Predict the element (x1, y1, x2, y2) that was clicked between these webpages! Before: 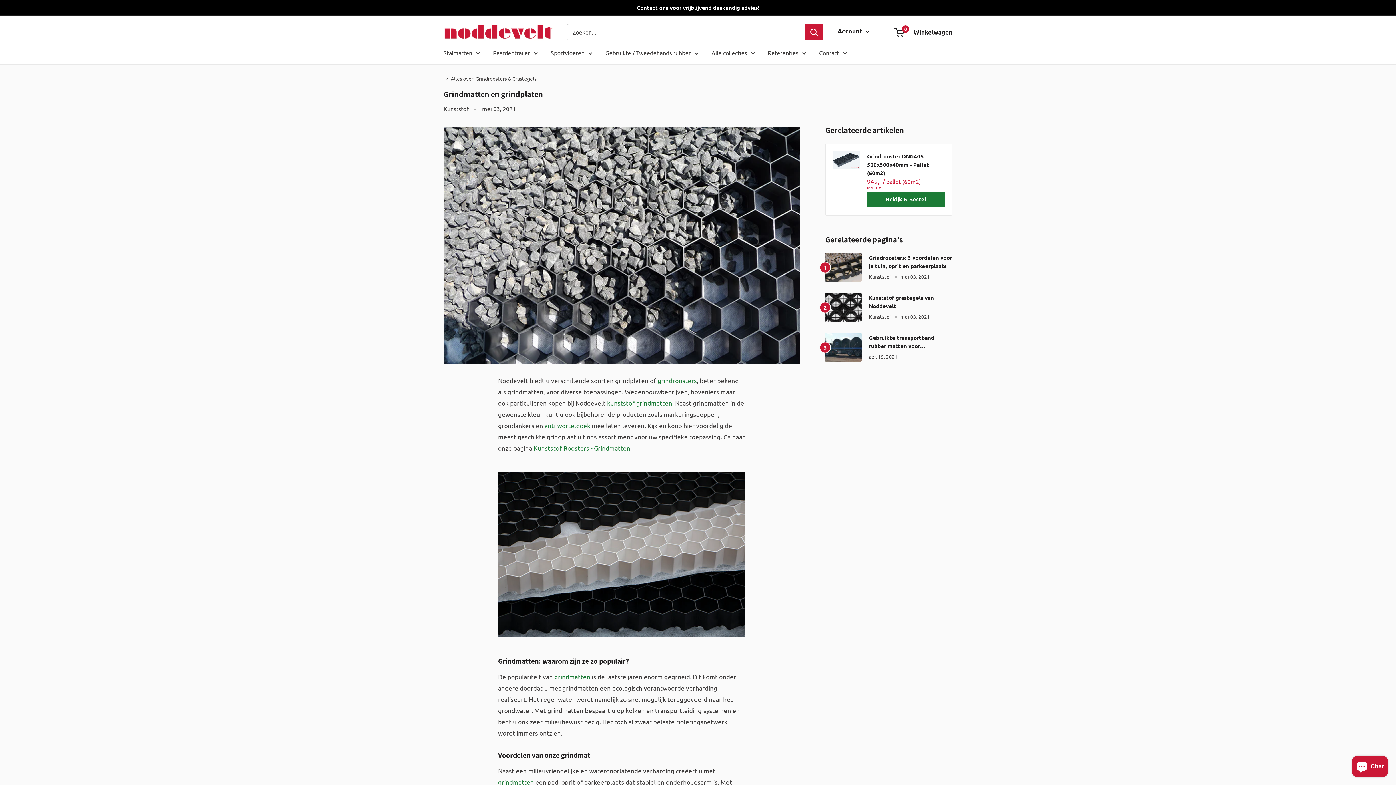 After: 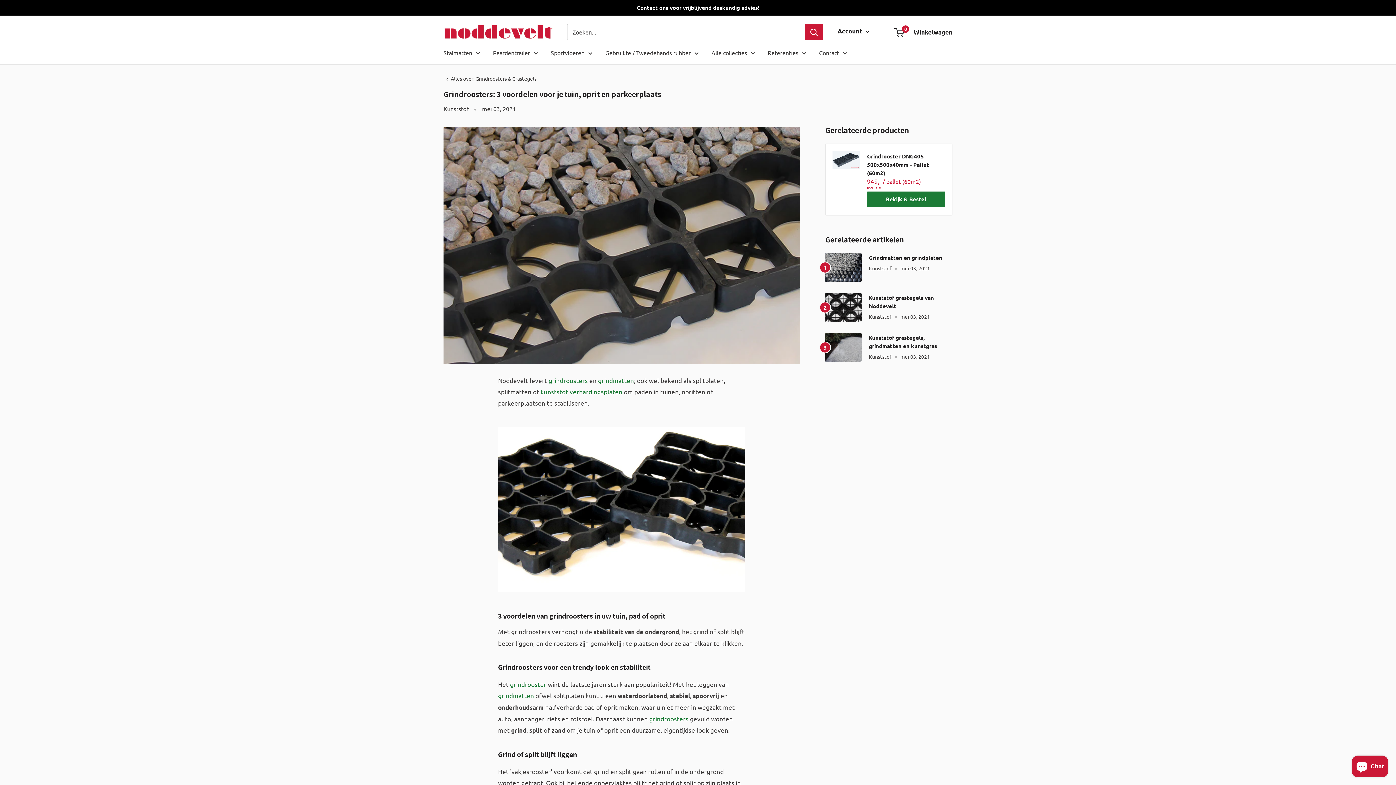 Action: label: Grindroosters: 3 voordelen voor je tuin, oprit en parkeerplaats bbox: (869, 253, 952, 270)